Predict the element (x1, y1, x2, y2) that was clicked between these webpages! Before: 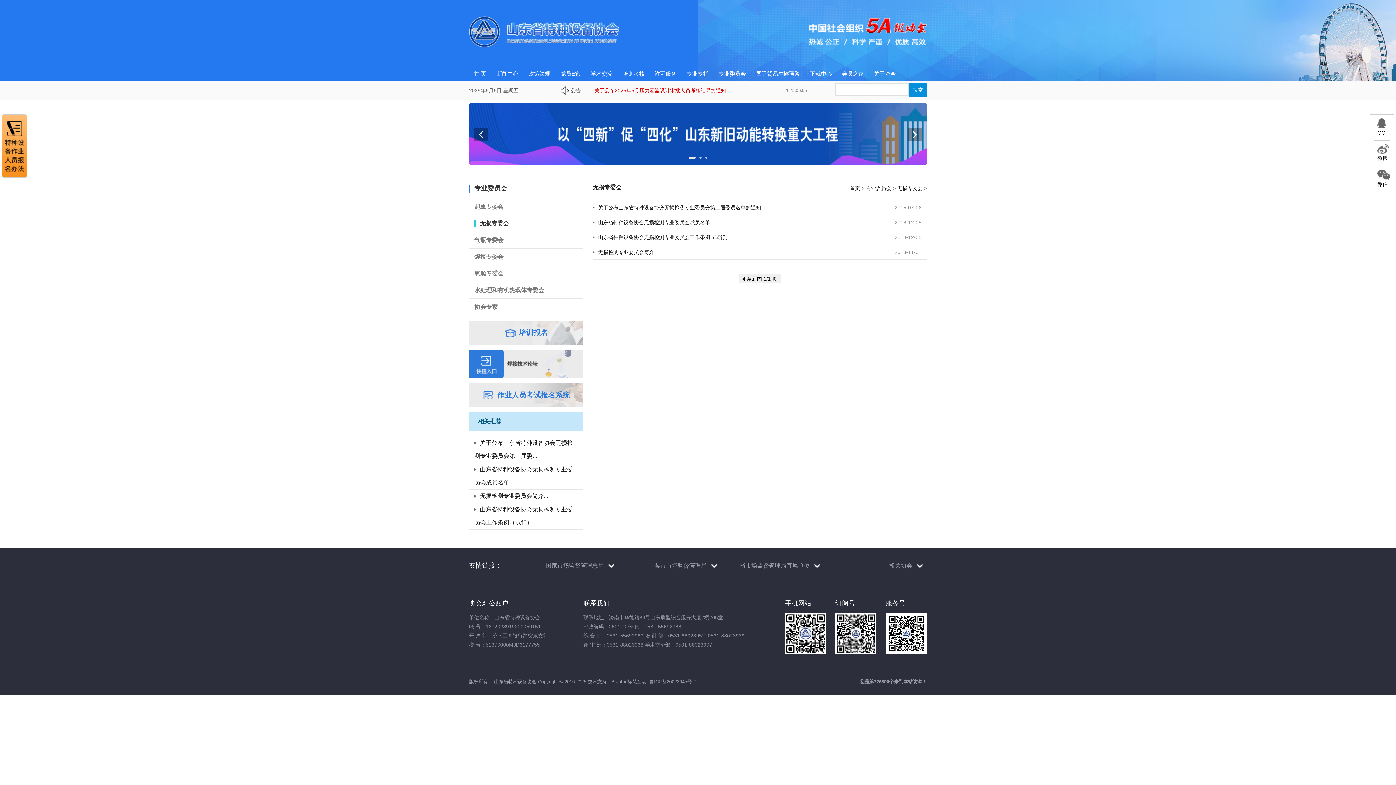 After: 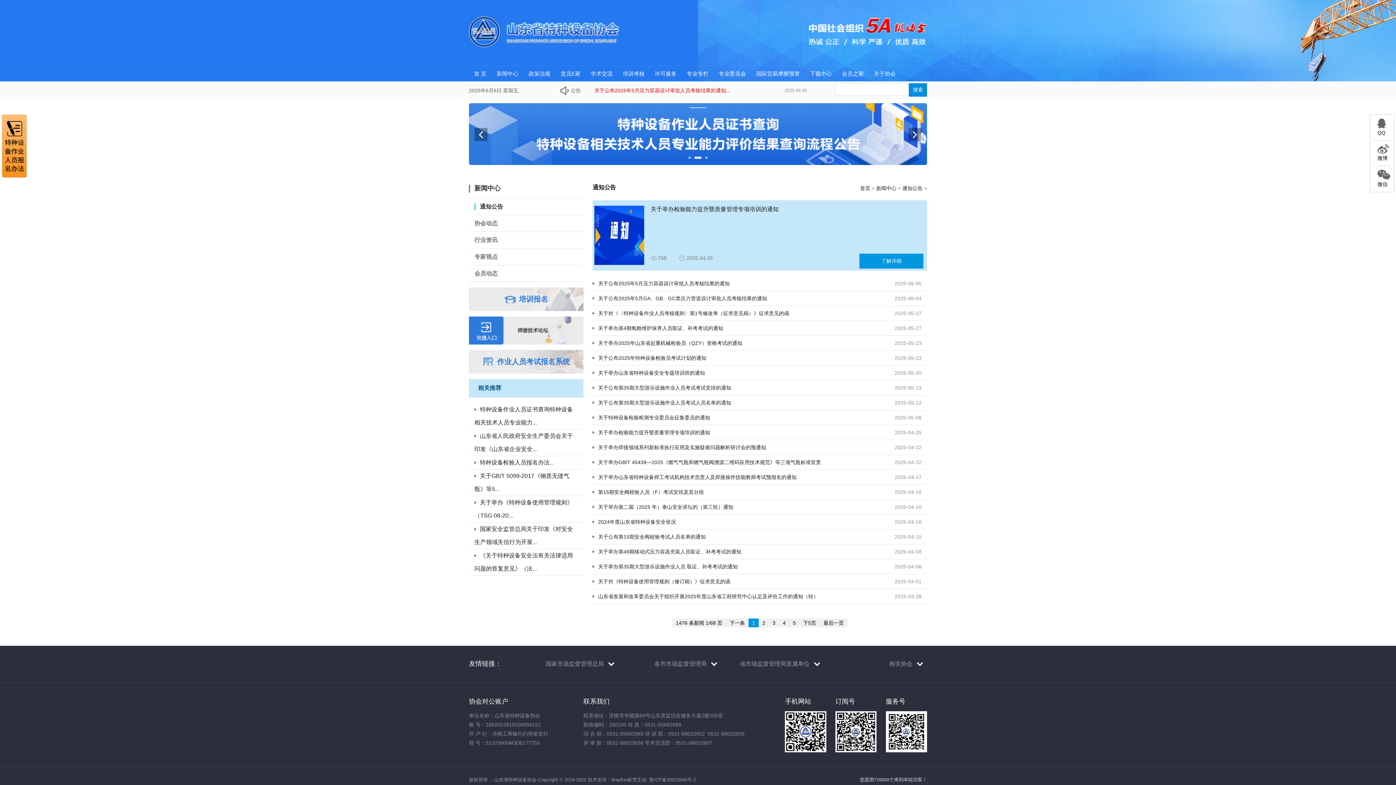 Action: label: 新闻中心 bbox: (496, 65, 518, 81)